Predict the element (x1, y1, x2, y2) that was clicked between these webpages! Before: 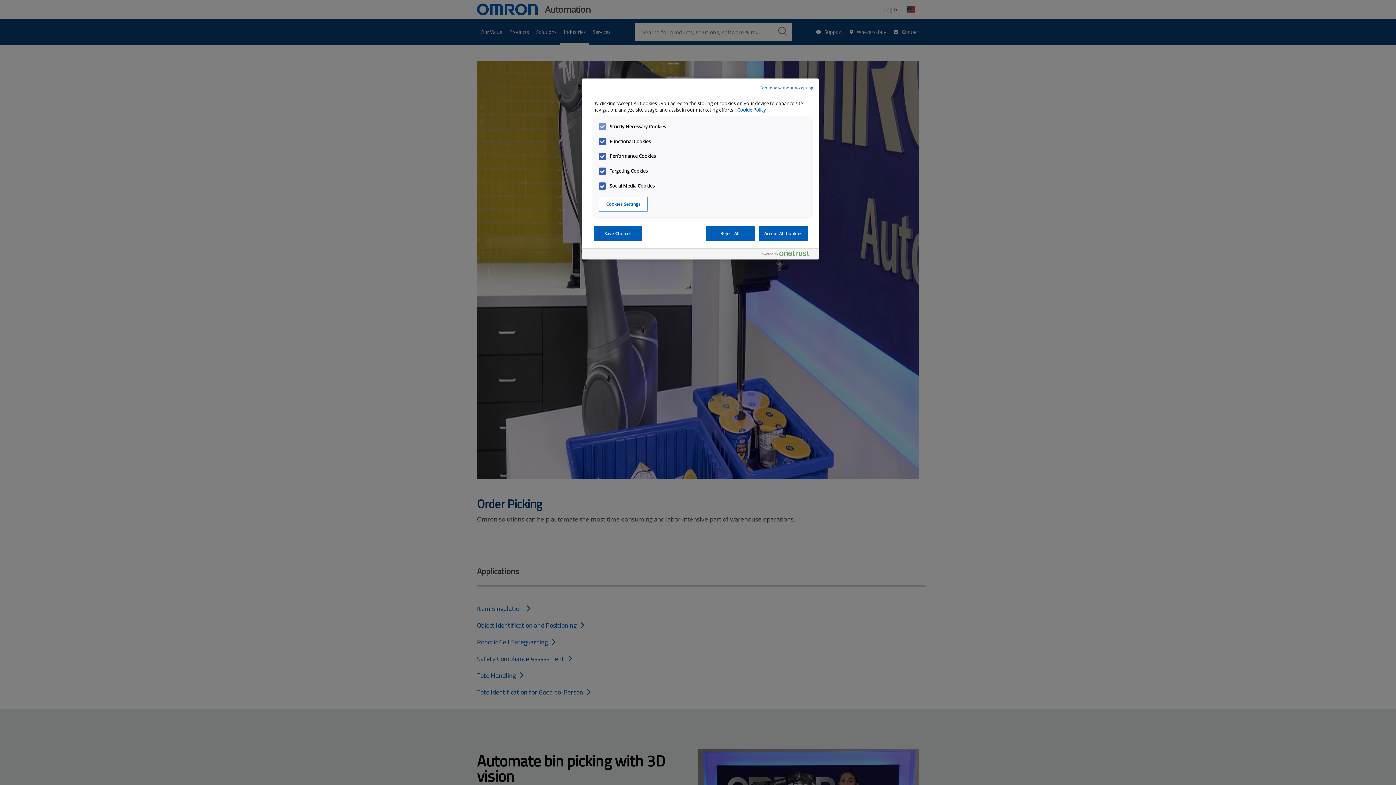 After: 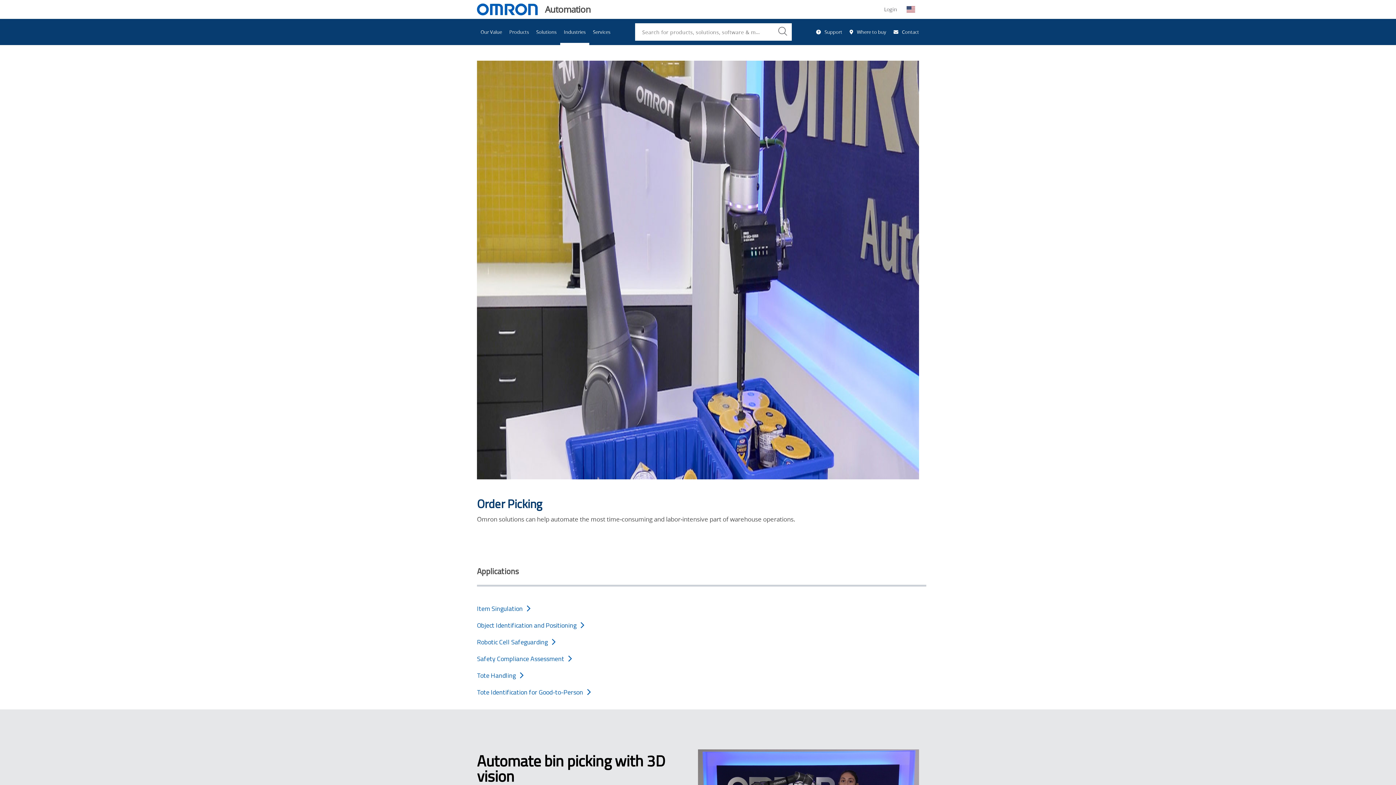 Action: label: Reject All bbox: (705, 226, 754, 241)